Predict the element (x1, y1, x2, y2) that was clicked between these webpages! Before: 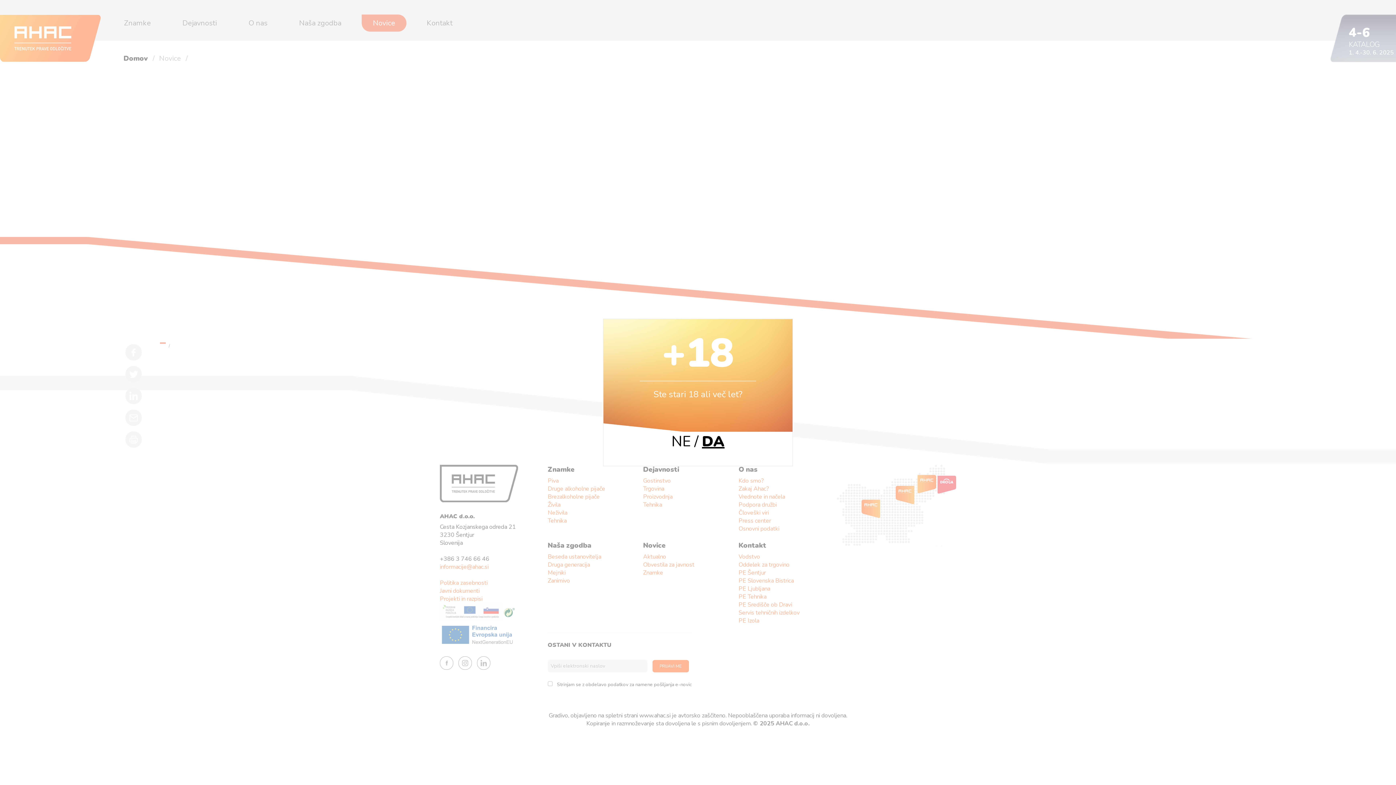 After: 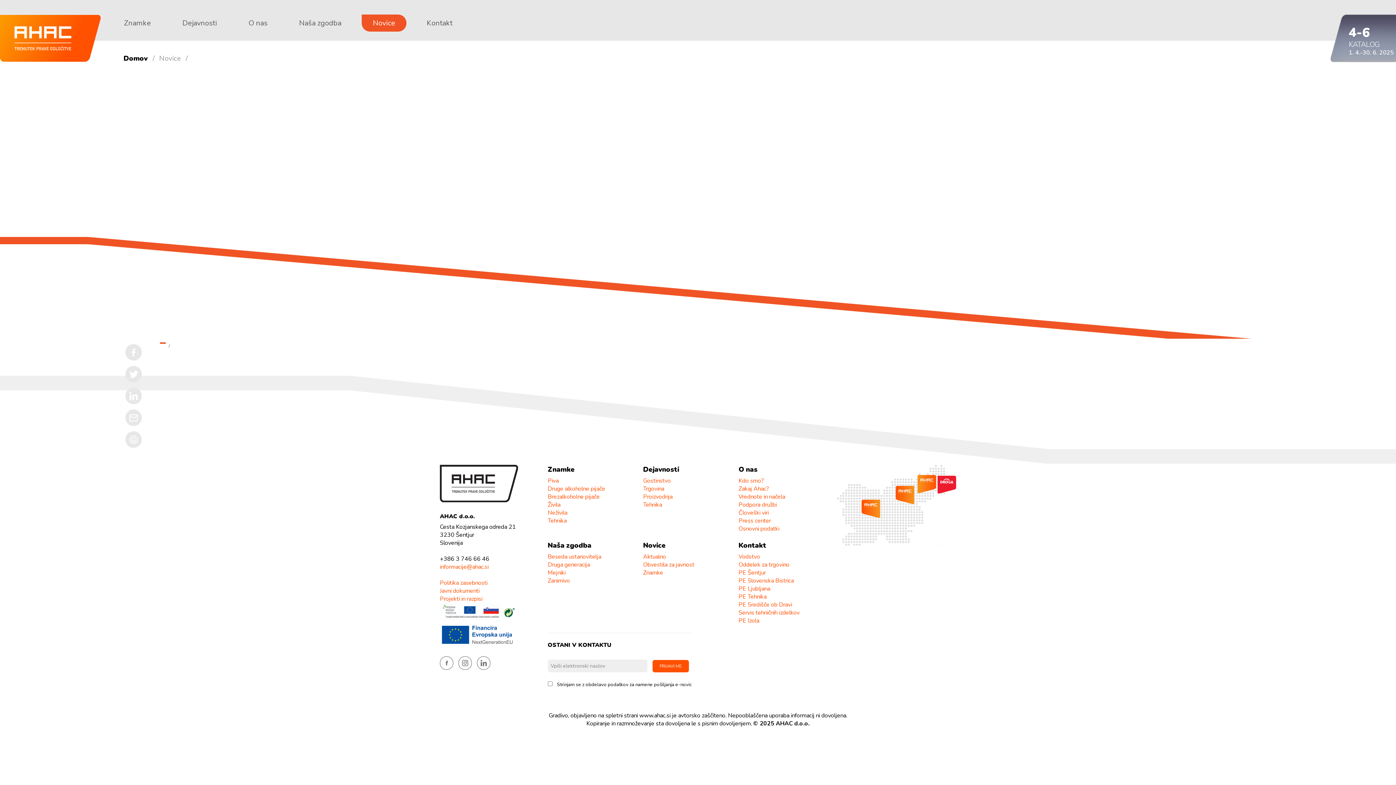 Action: bbox: (702, 432, 724, 451) label: DA